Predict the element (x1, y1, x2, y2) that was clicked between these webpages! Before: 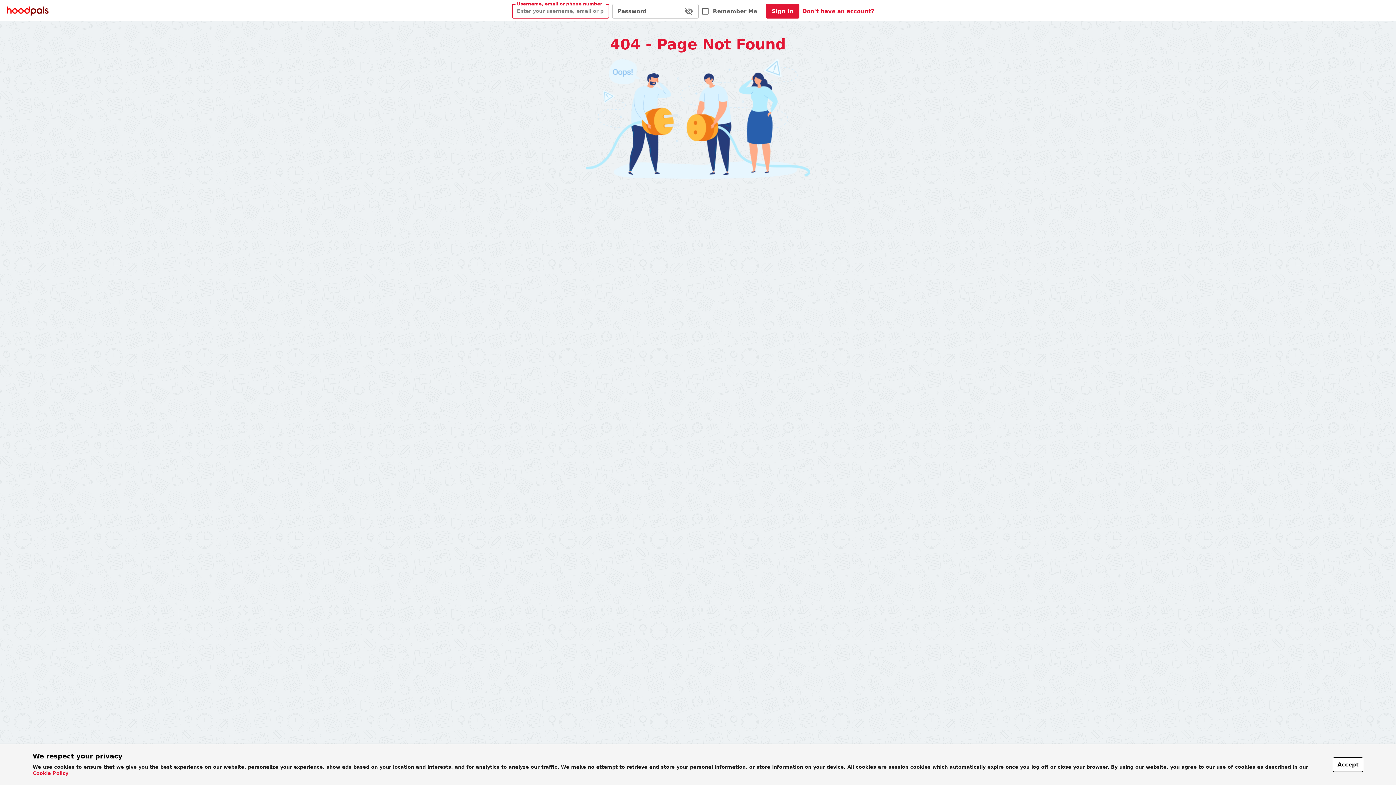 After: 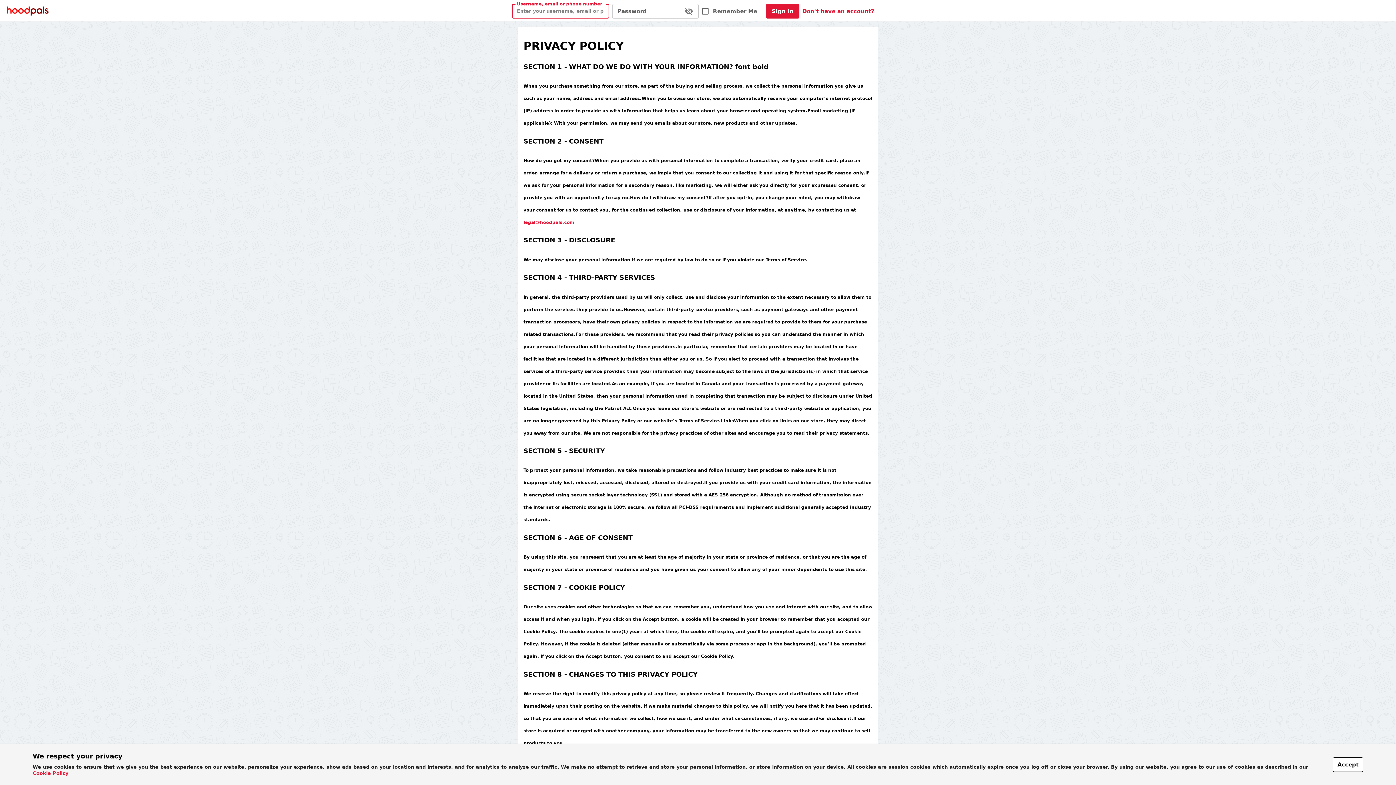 Action: bbox: (32, 770, 68, 776) label: Cookie Policy